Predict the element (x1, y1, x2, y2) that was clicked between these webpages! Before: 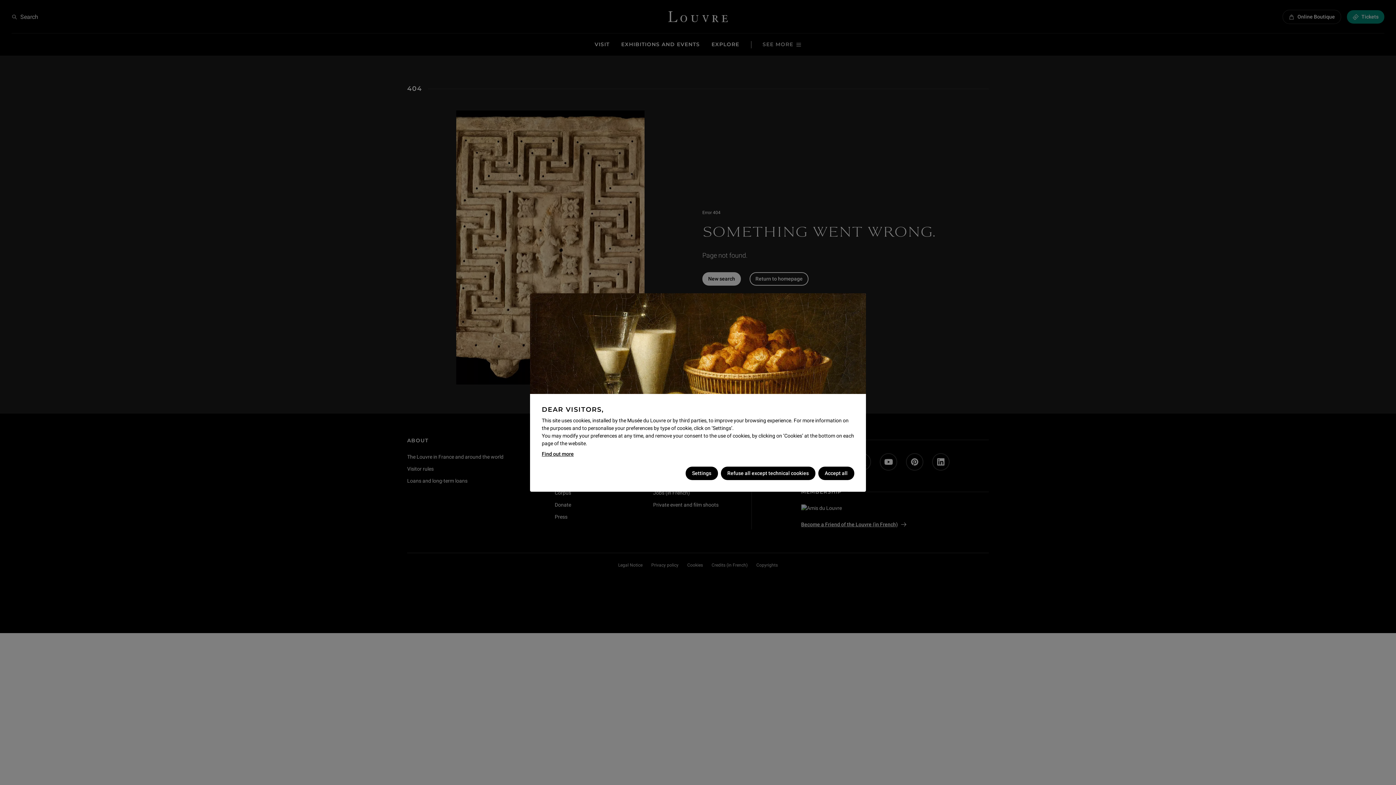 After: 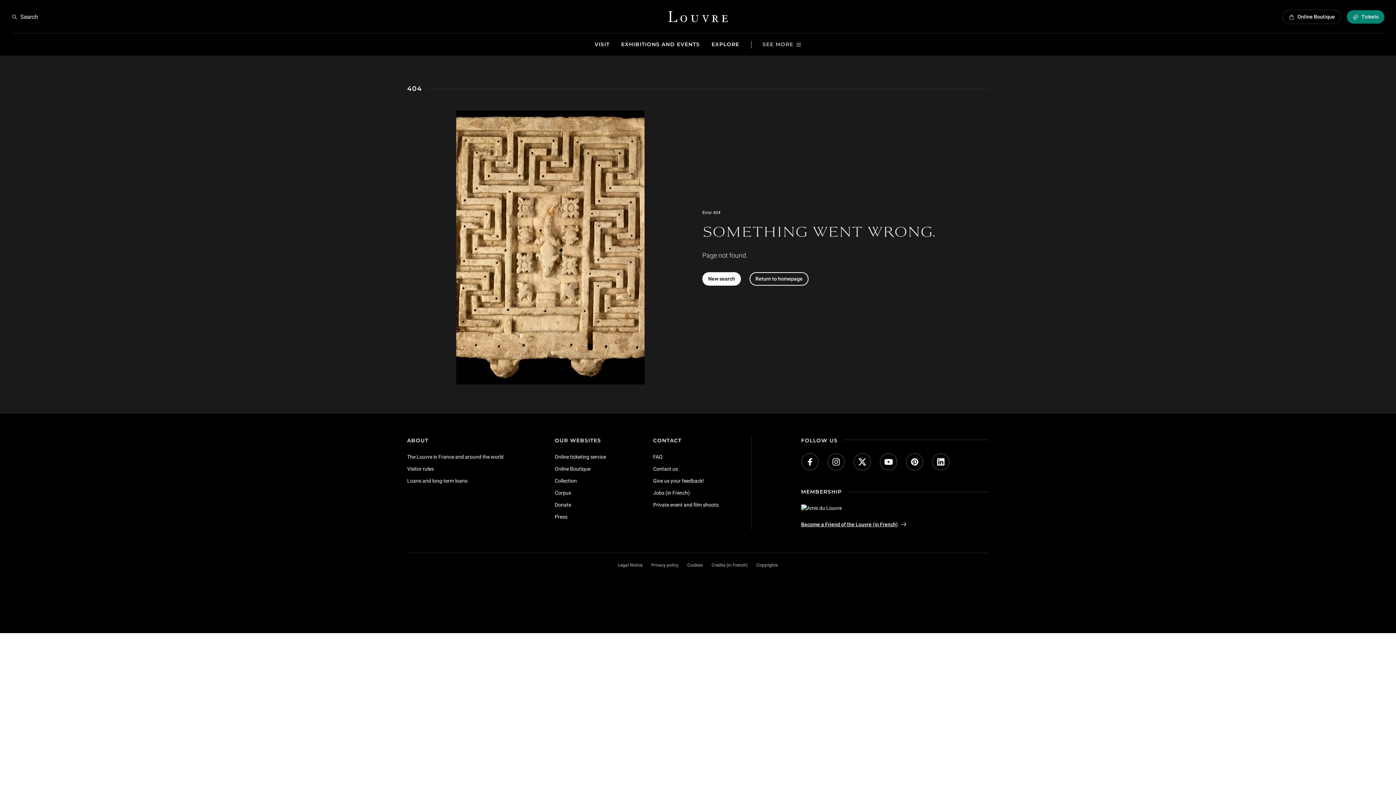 Action: label: Refuse all except technical cookies bbox: (720, 466, 815, 480)